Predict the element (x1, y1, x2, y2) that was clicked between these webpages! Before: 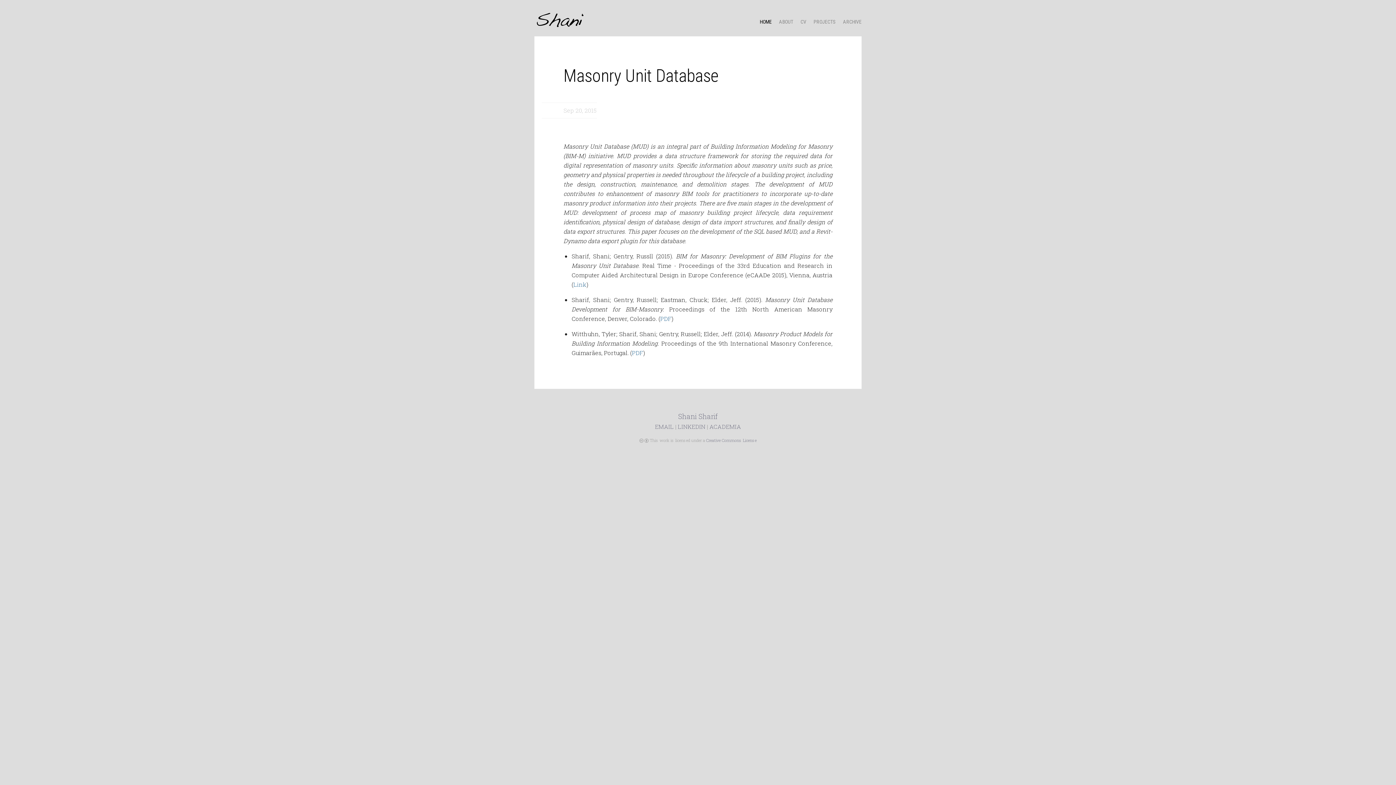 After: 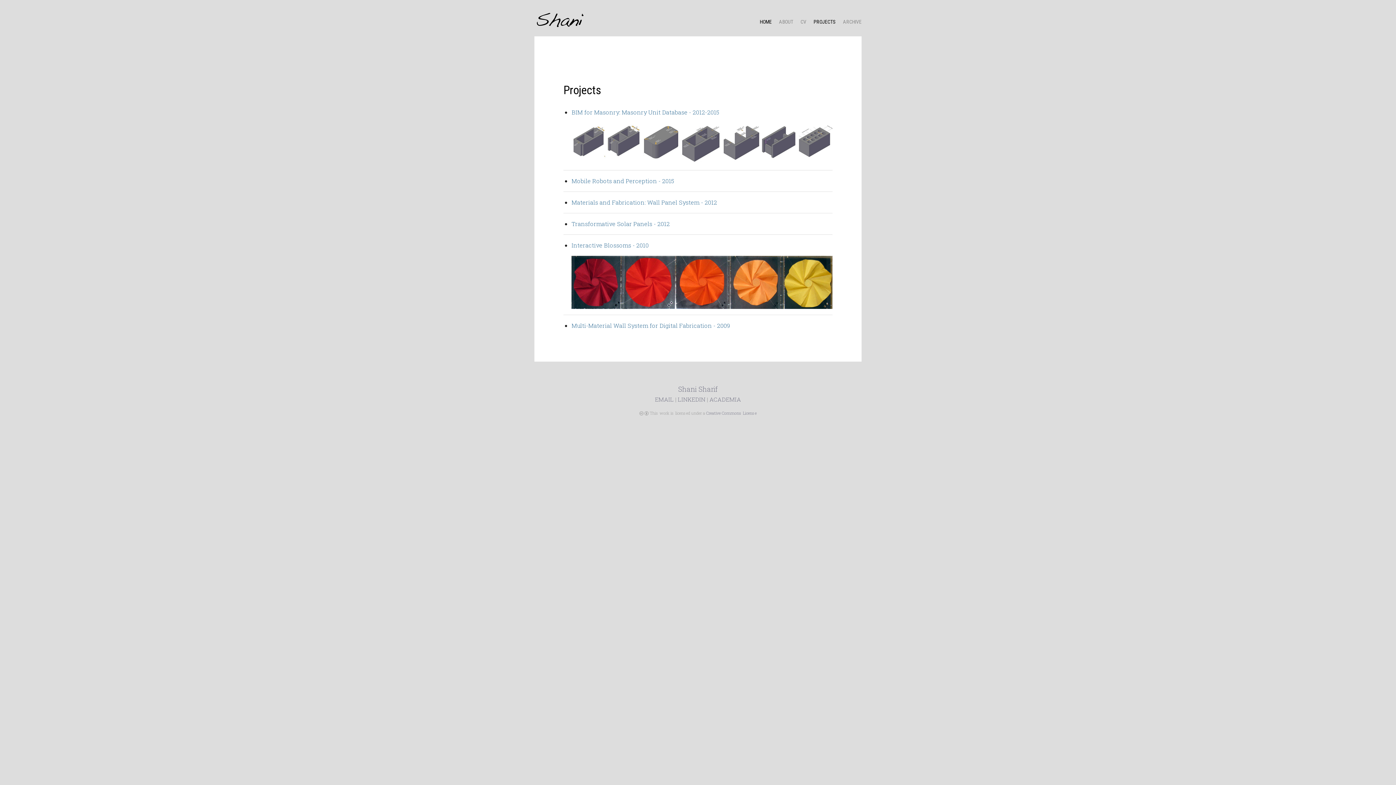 Action: label: PROJECTS bbox: (813, 18, 836, 24)